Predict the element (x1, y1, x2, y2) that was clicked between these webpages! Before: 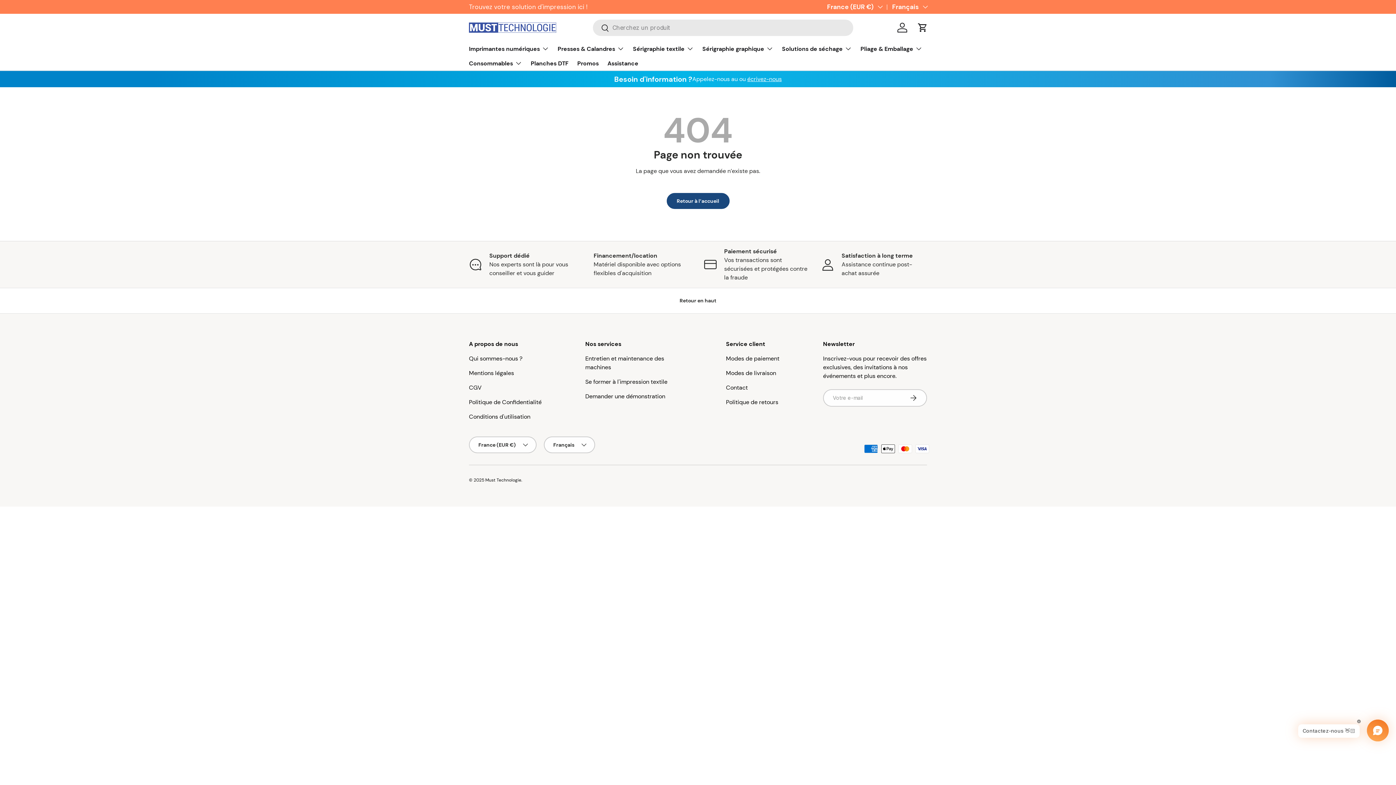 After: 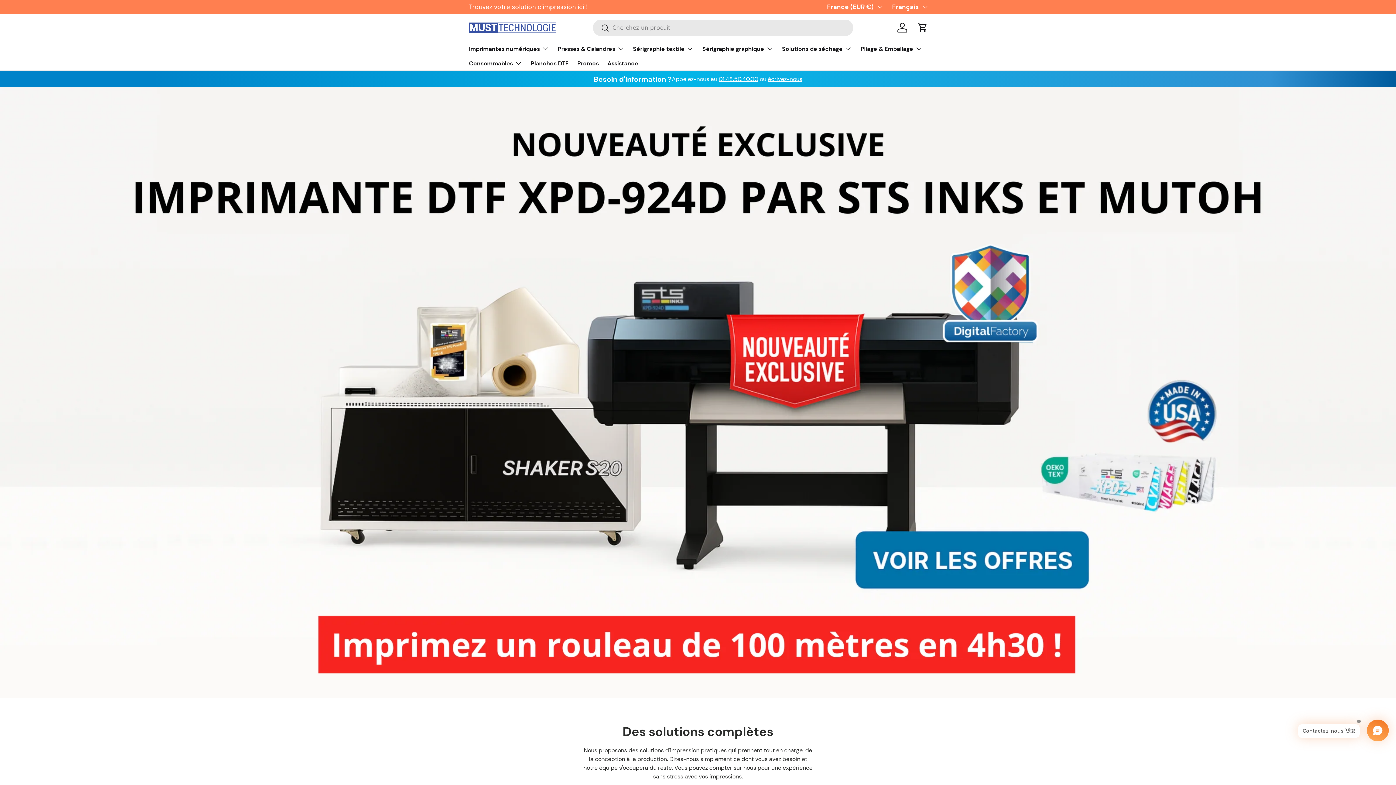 Action: bbox: (469, 22, 556, 32)